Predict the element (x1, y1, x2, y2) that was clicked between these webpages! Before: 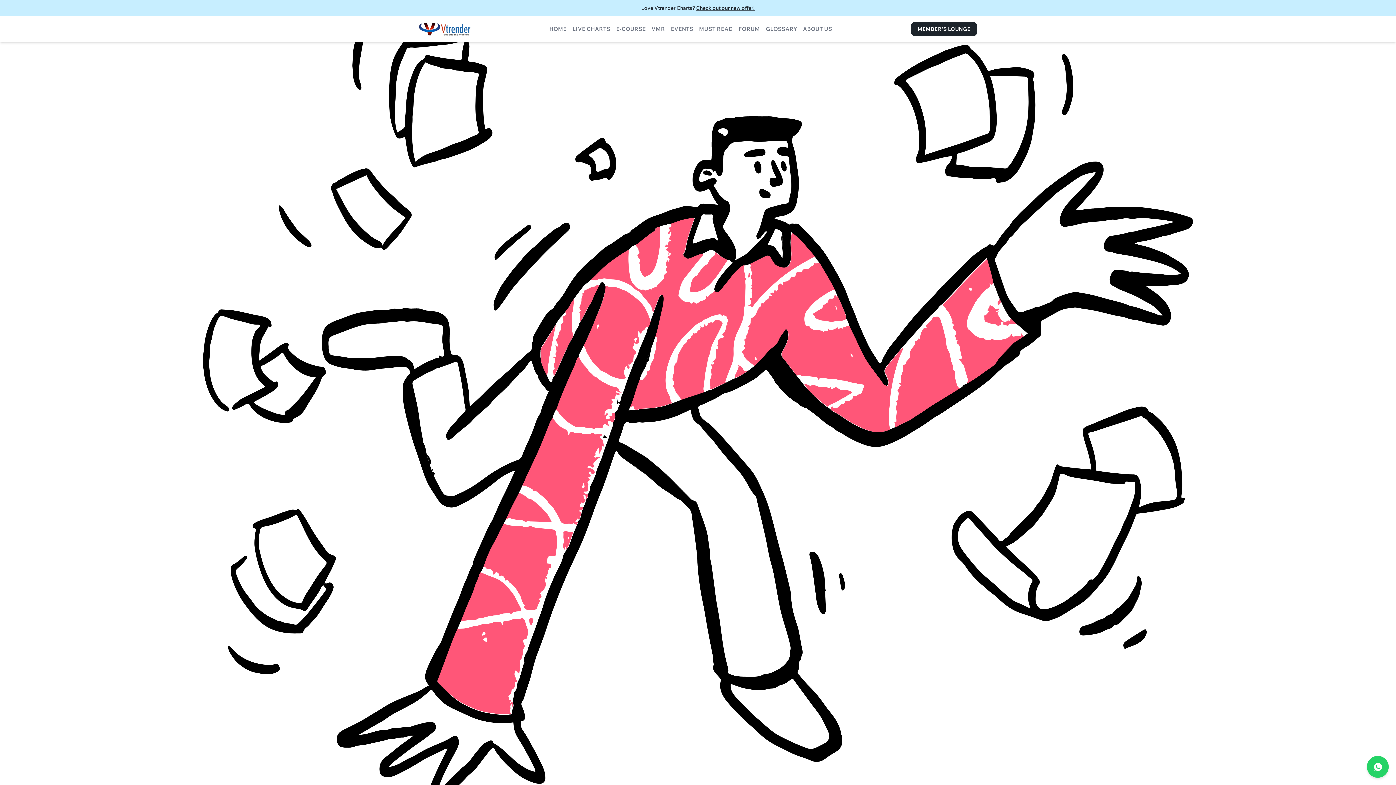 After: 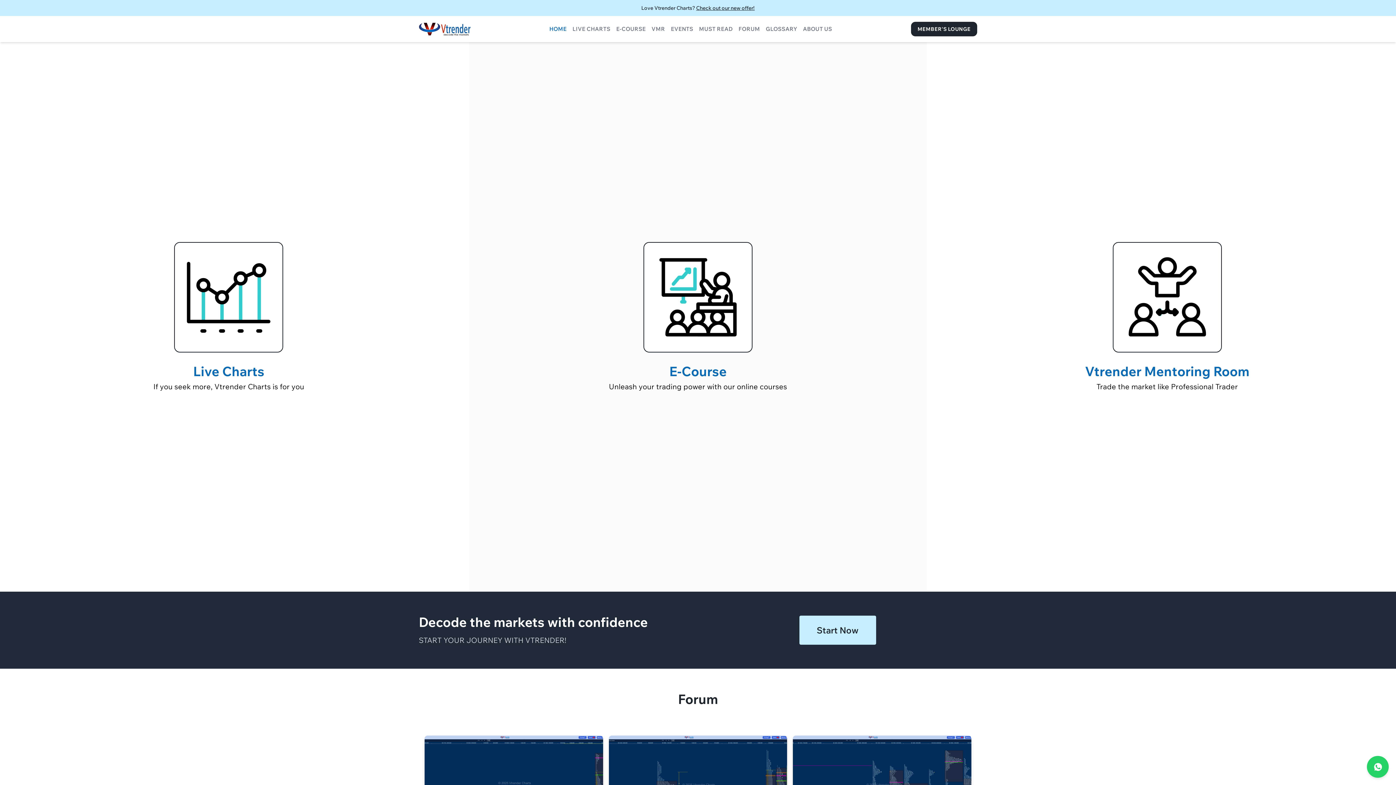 Action: bbox: (549, 25, 566, 33) label: HOME